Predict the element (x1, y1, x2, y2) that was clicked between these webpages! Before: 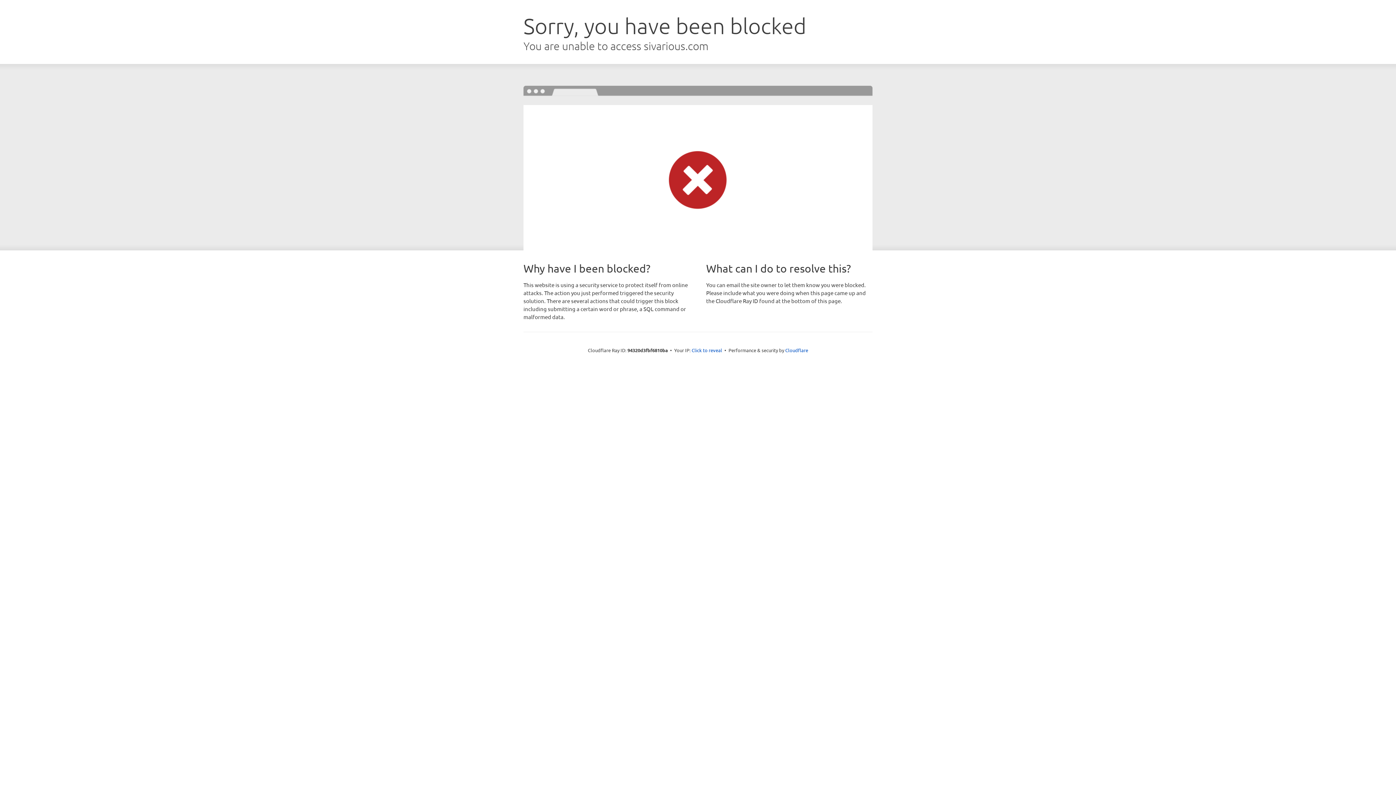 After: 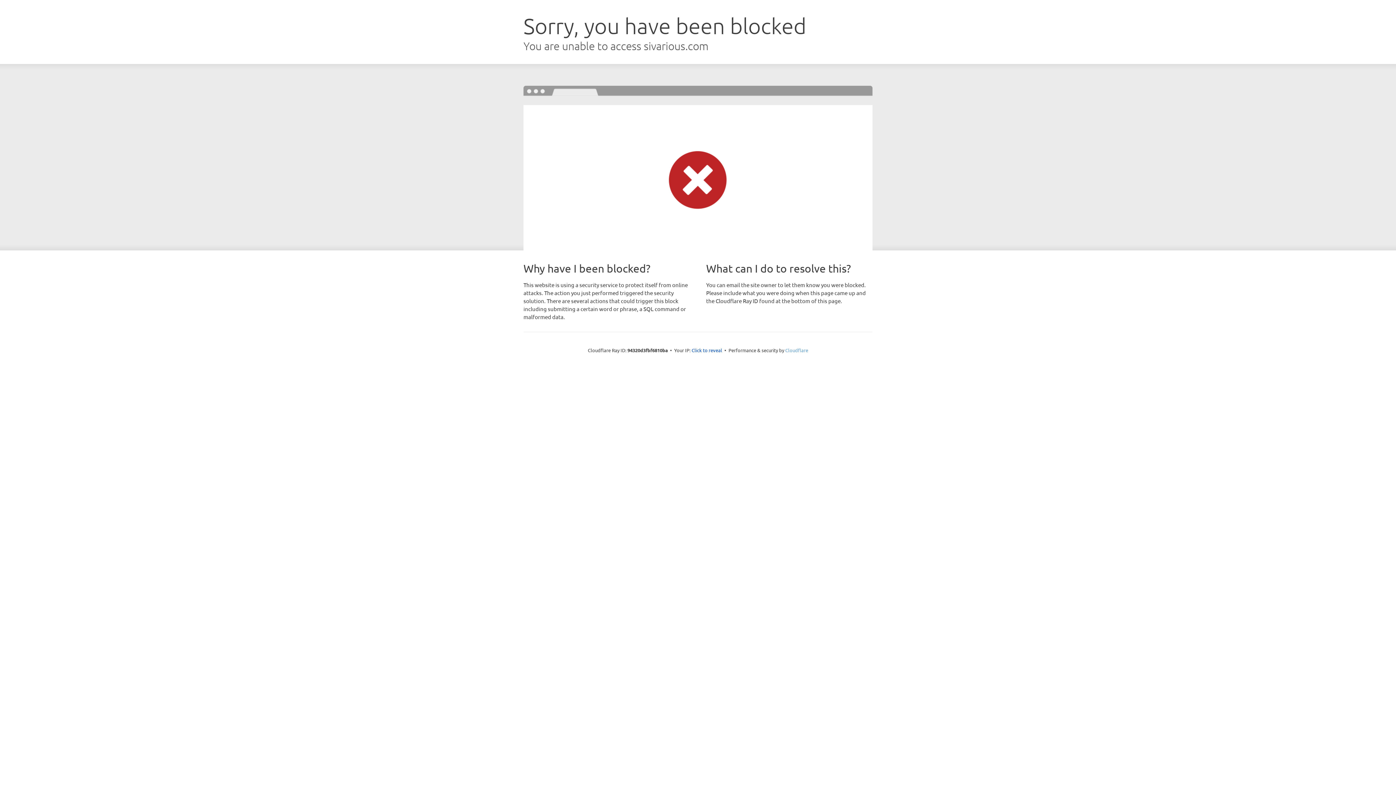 Action: label: Cloudflare bbox: (785, 347, 808, 353)